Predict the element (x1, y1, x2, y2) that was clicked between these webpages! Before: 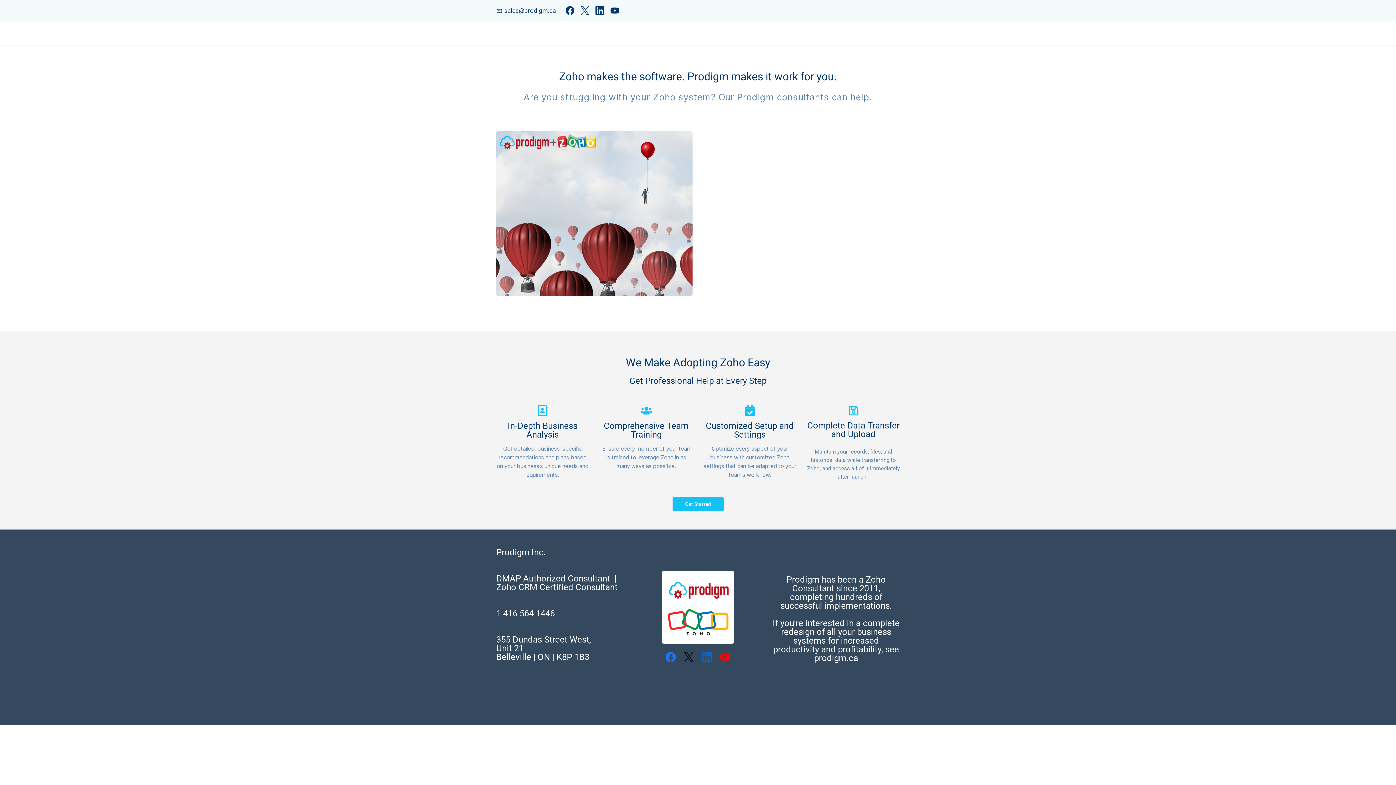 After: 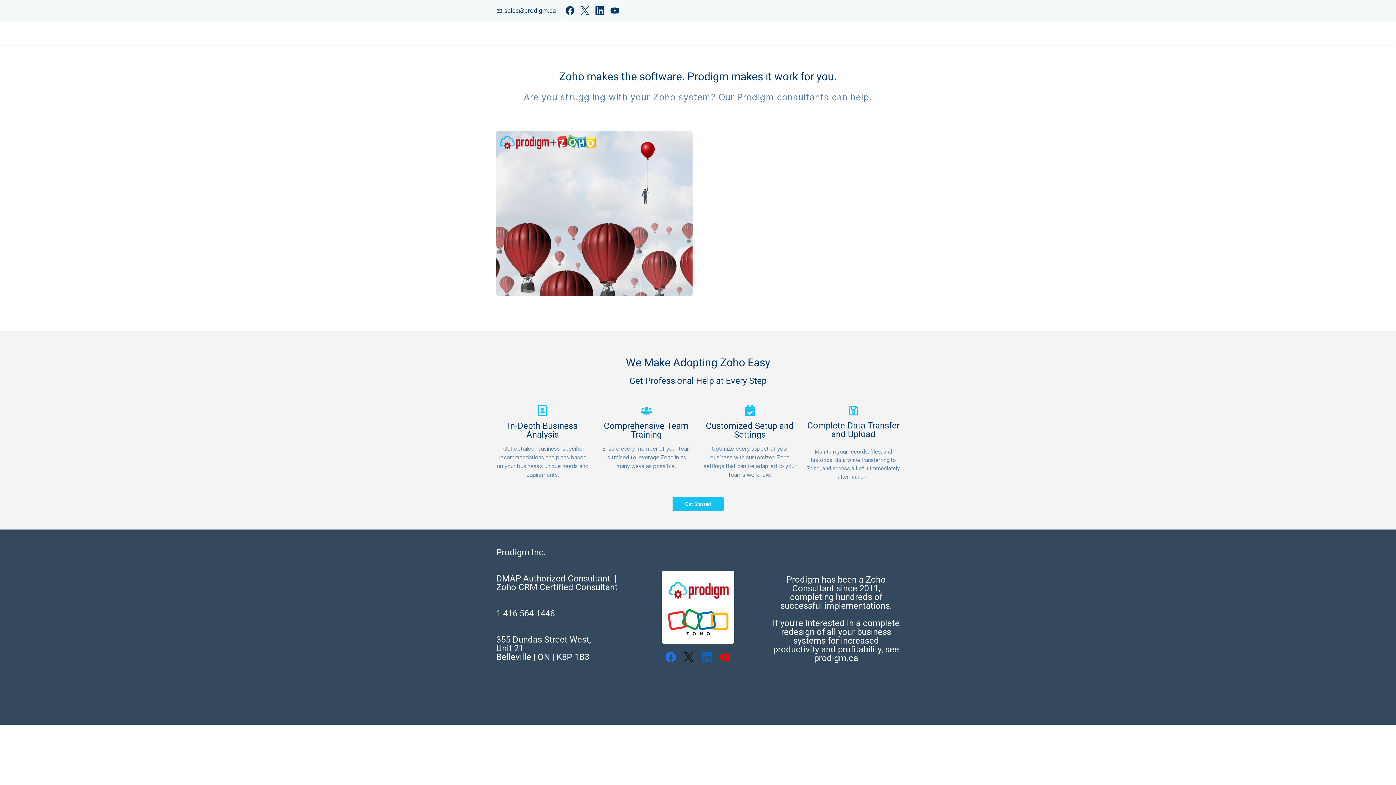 Action: label: Get Started bbox: (672, 497, 723, 511)